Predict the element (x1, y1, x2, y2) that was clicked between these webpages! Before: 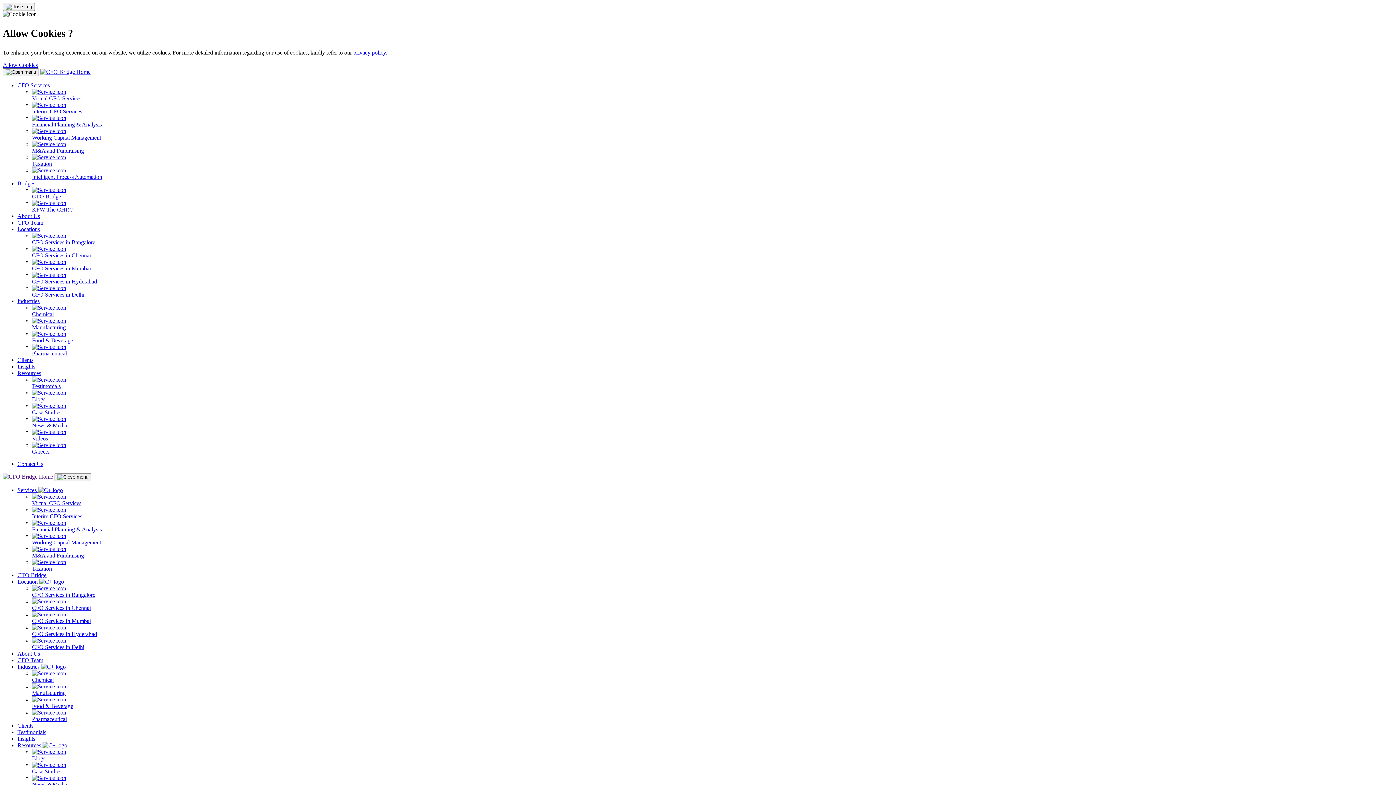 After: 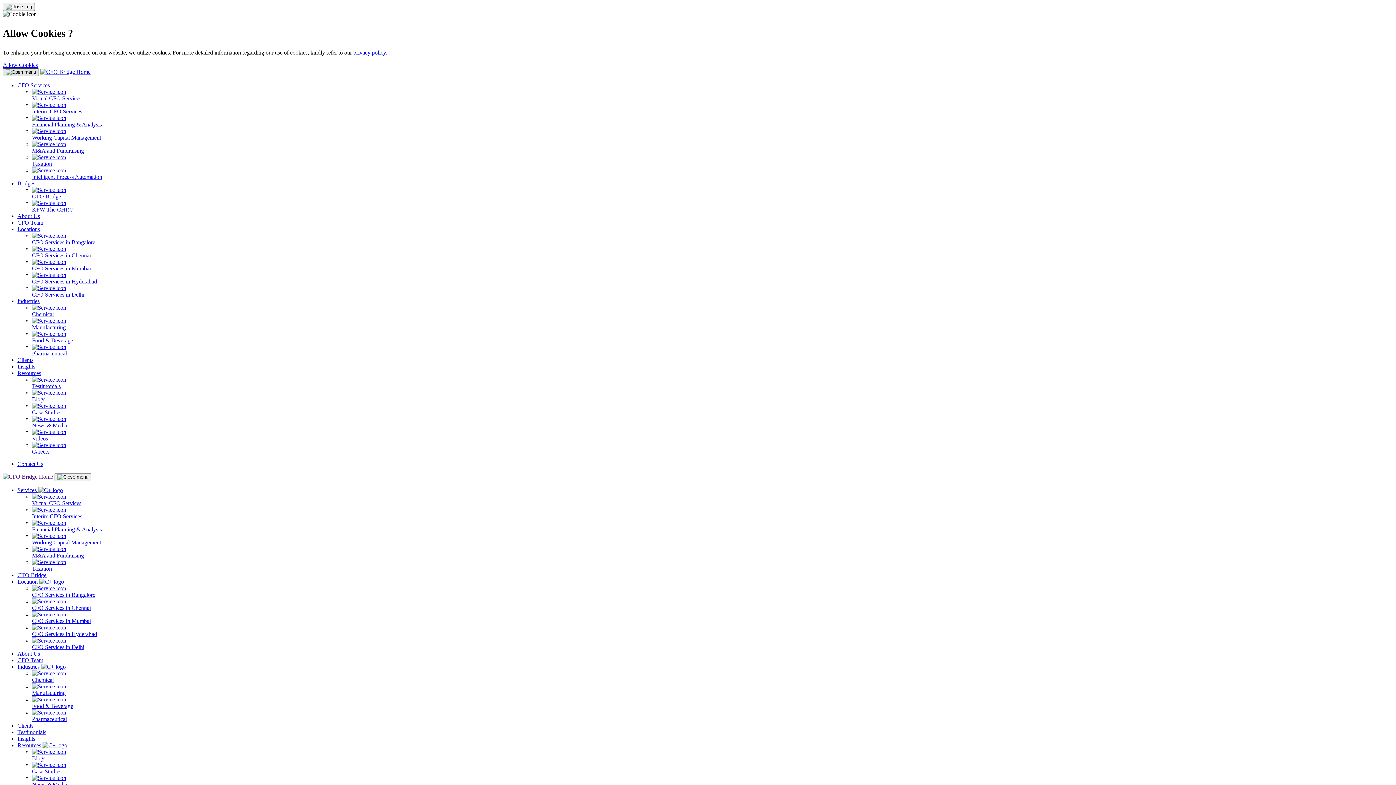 Action: bbox: (2, 68, 38, 76) label: Open menu